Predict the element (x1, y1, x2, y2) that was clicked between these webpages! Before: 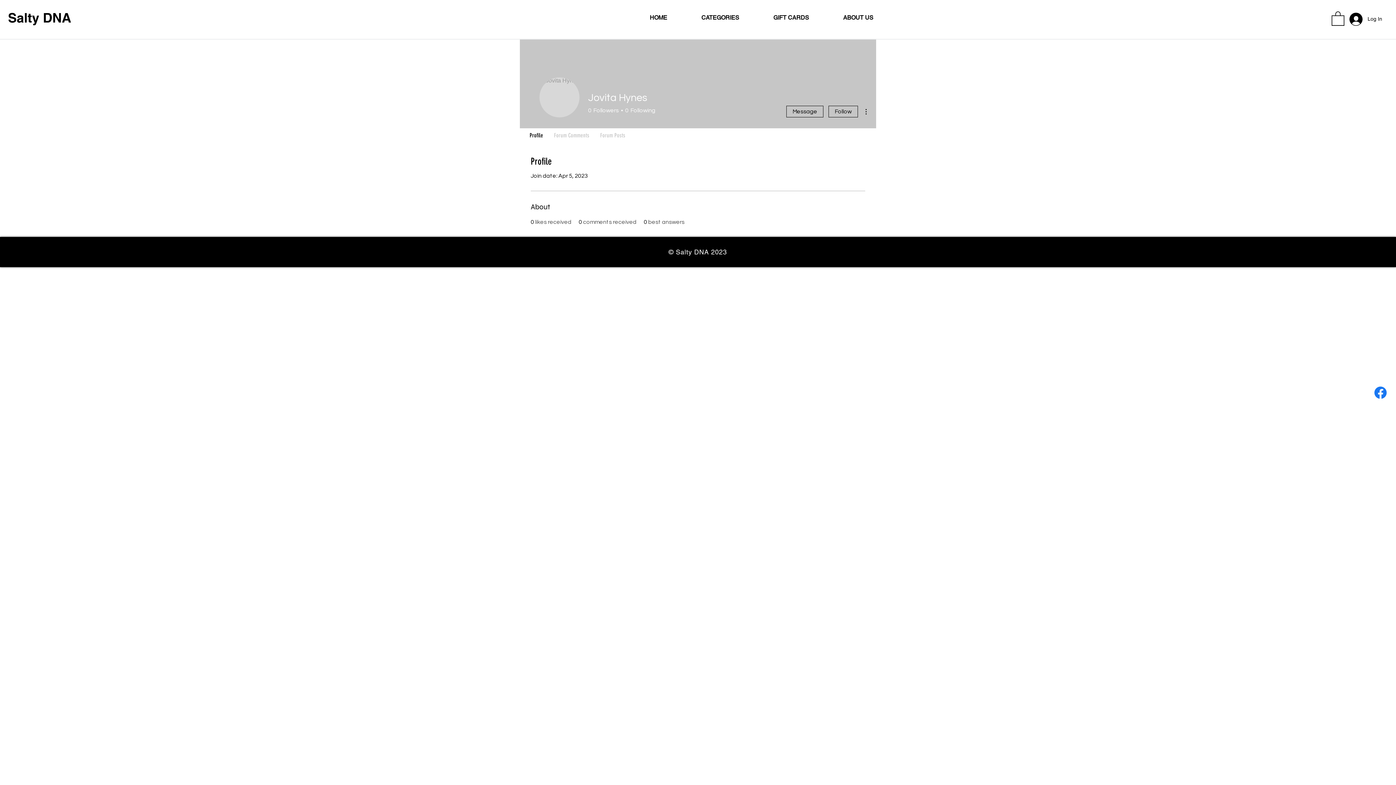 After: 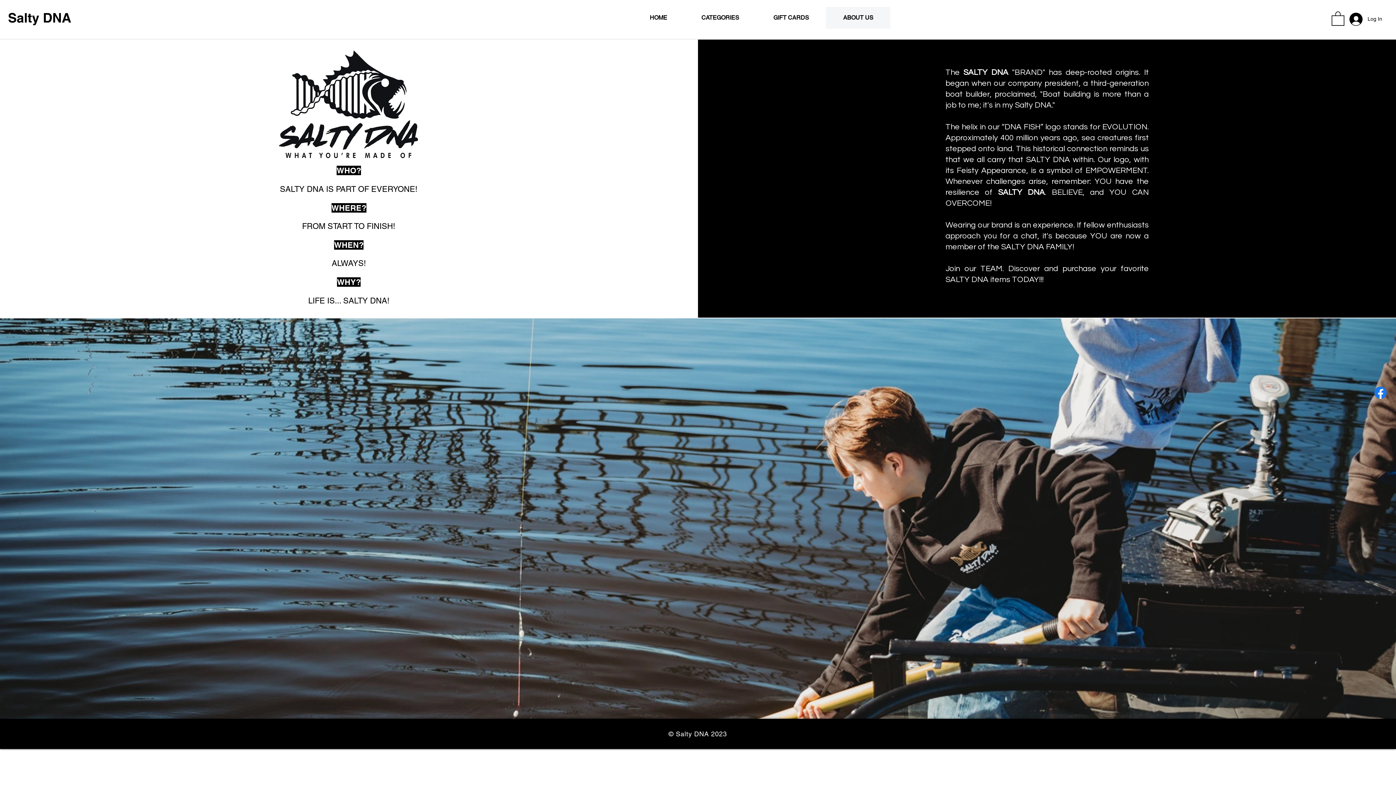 Action: bbox: (826, 6, 890, 28) label: ABOUT US